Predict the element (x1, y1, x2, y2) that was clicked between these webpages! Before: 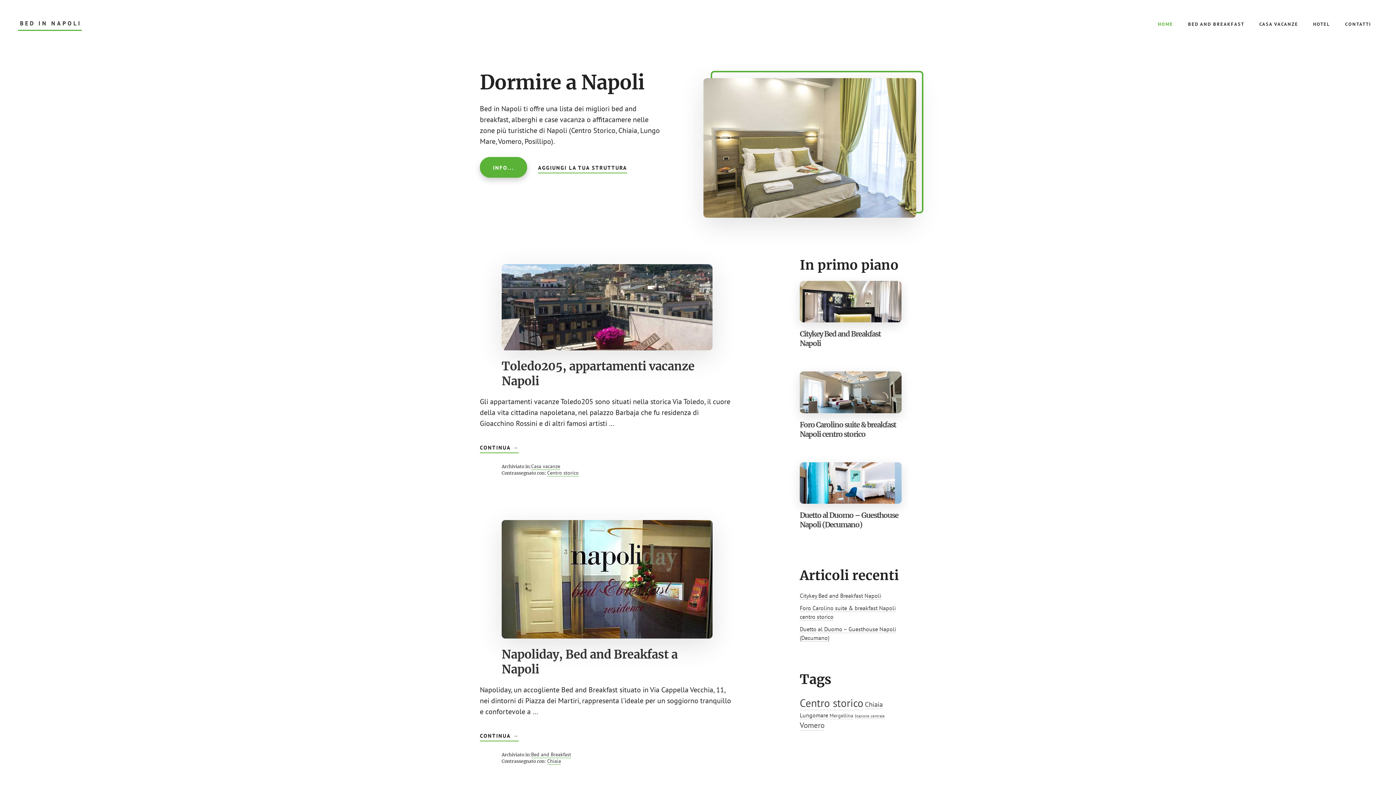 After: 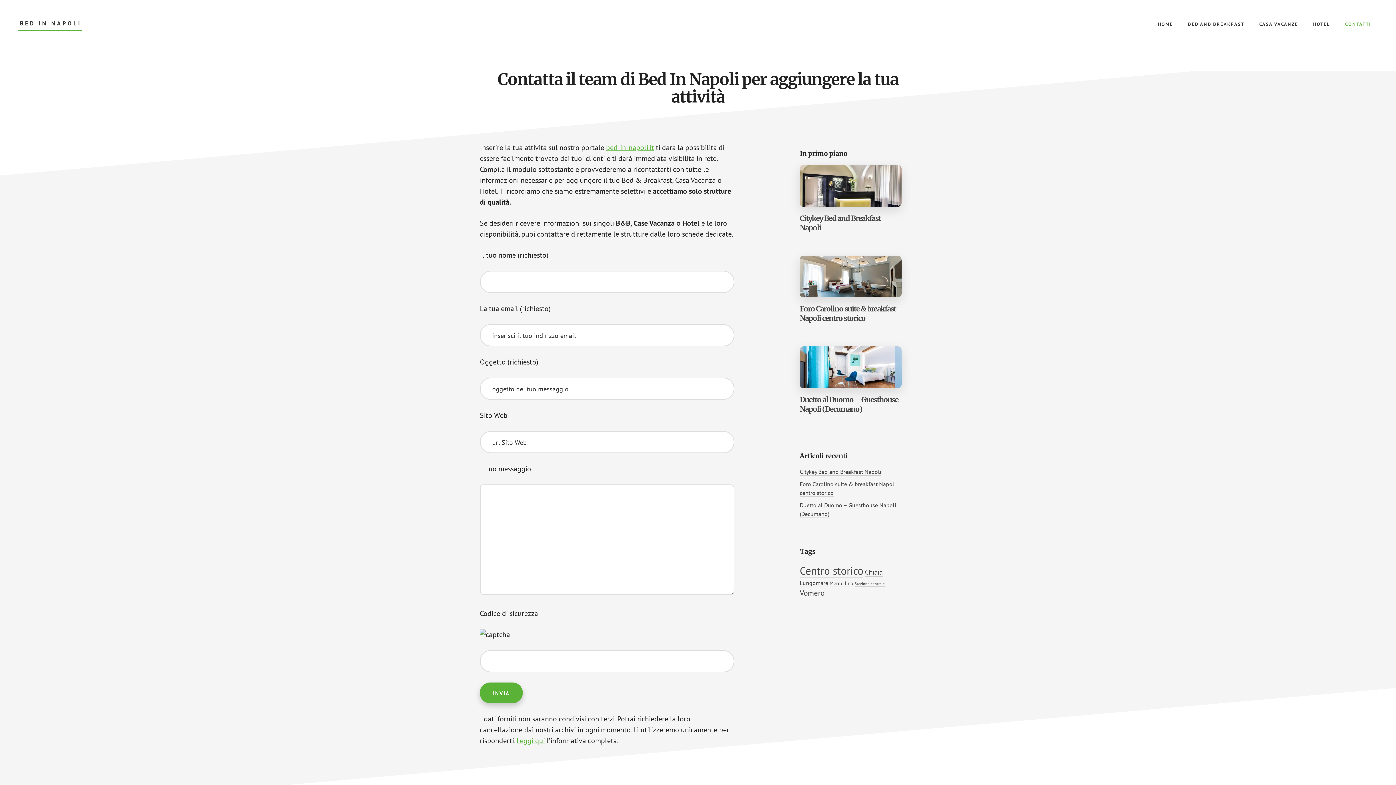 Action: label: AGGIUNGI LA TUA STRUTTURA bbox: (538, 159, 627, 173)